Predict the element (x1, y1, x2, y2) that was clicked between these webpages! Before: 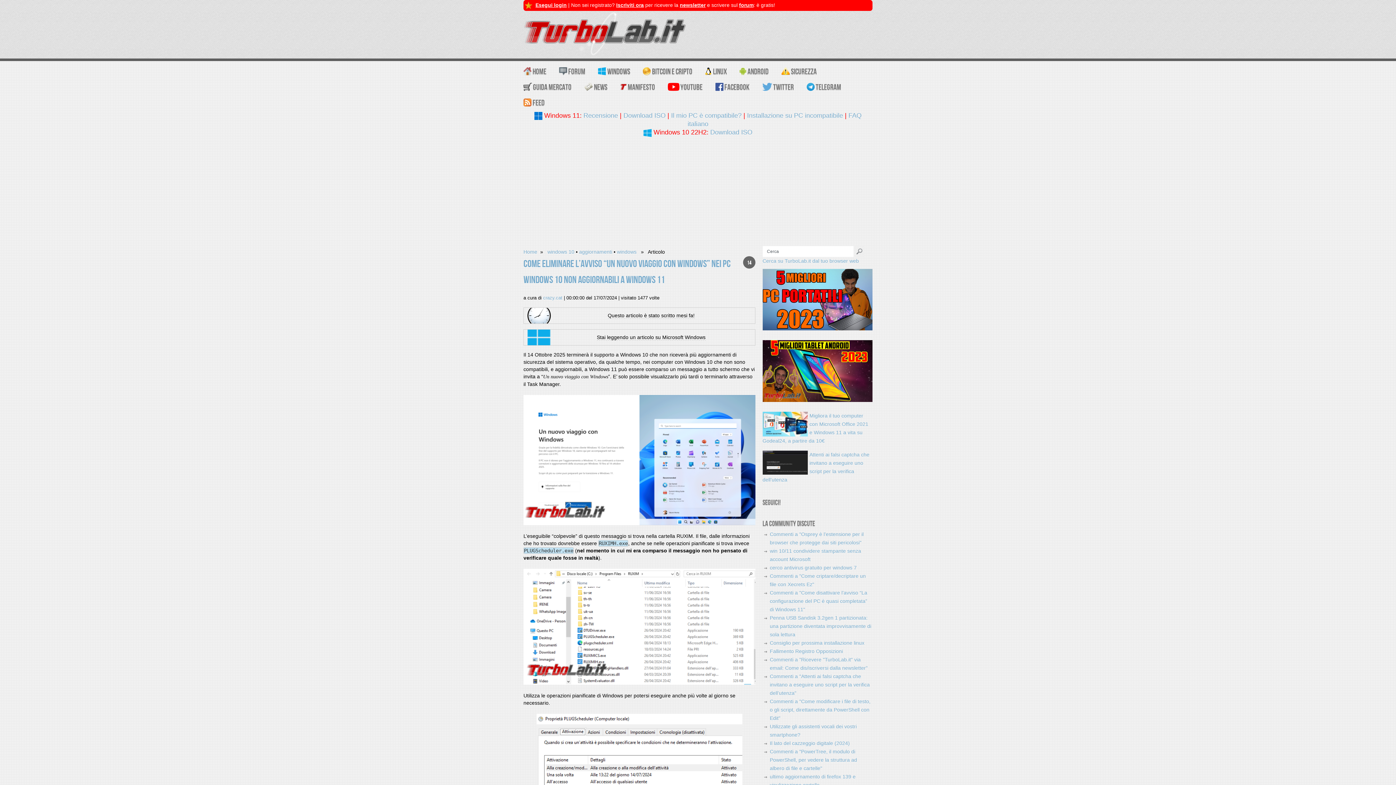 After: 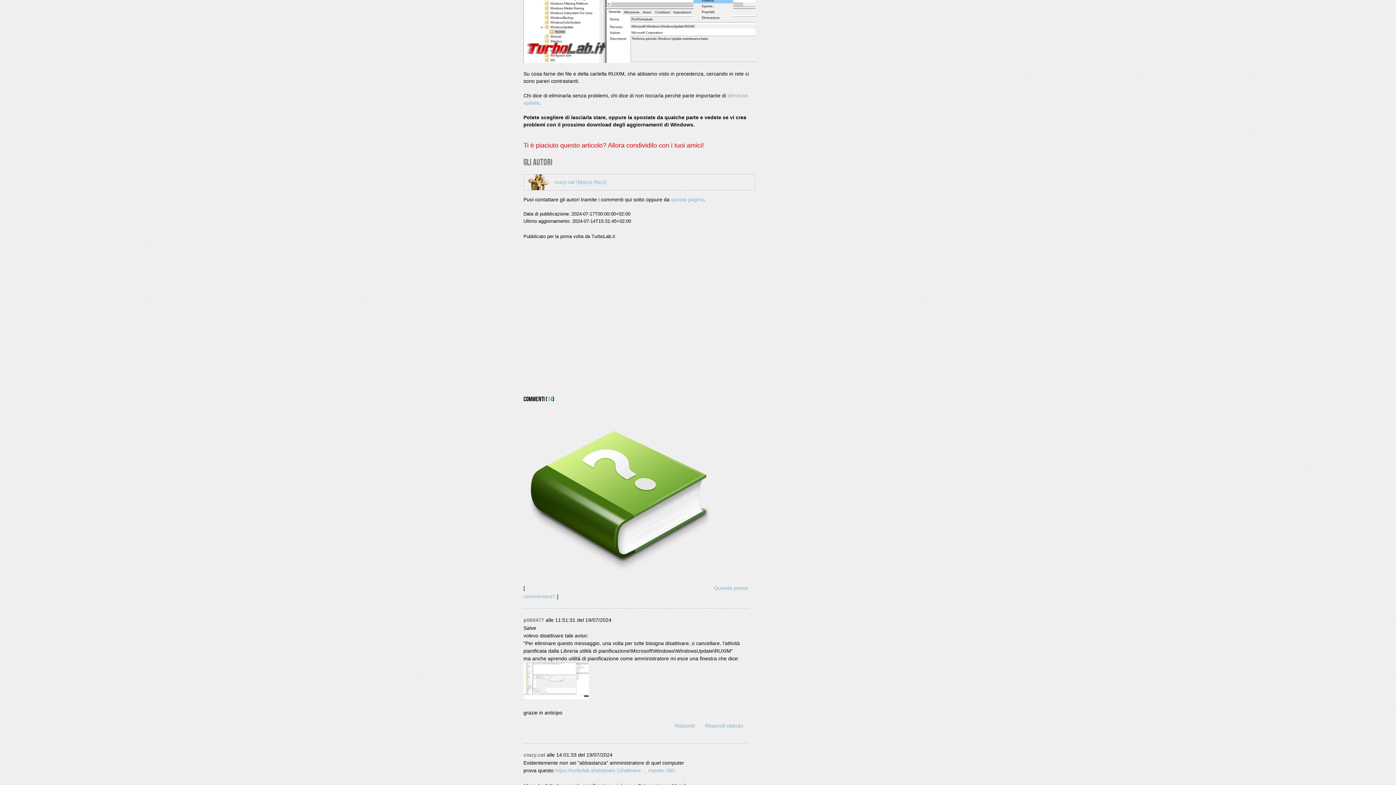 Action: bbox: (743, 256, 755, 268) label: 14